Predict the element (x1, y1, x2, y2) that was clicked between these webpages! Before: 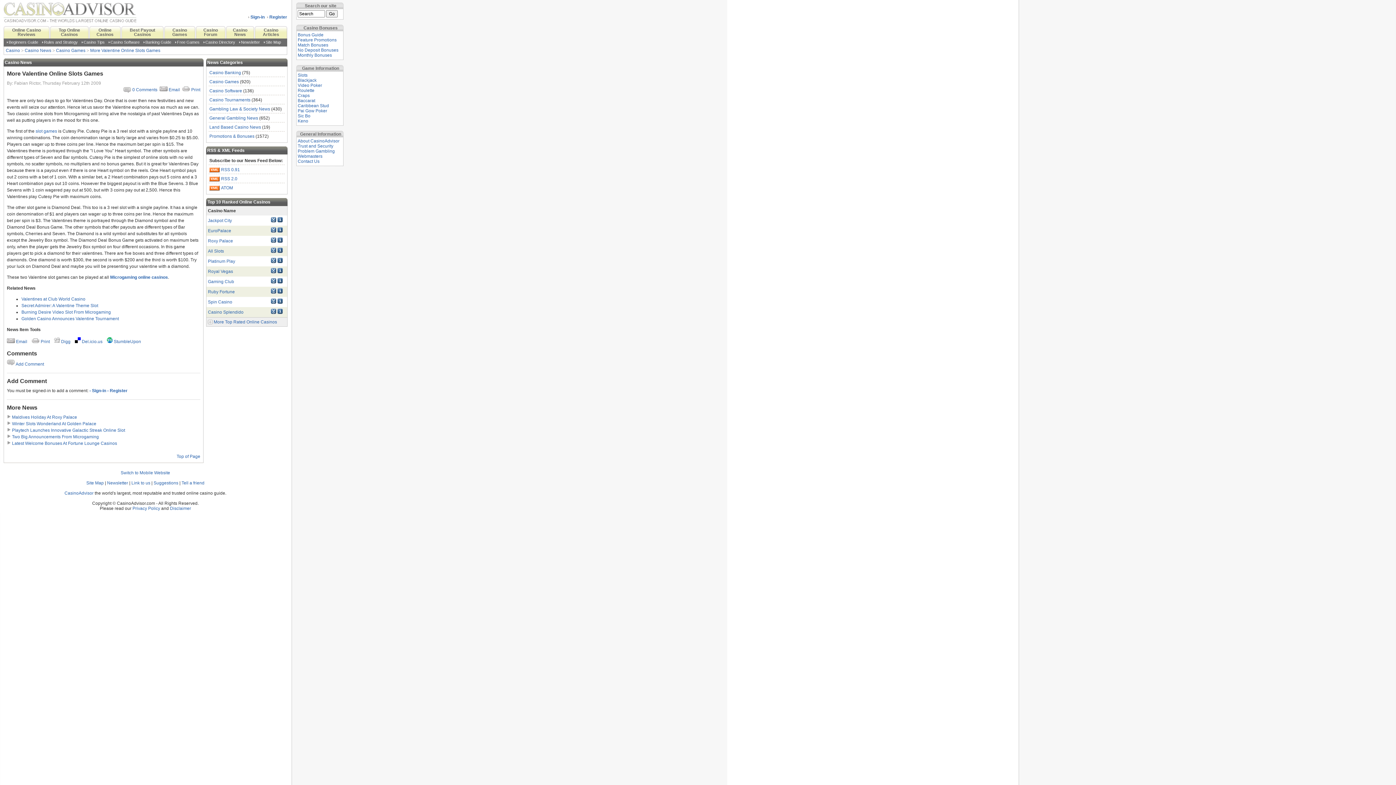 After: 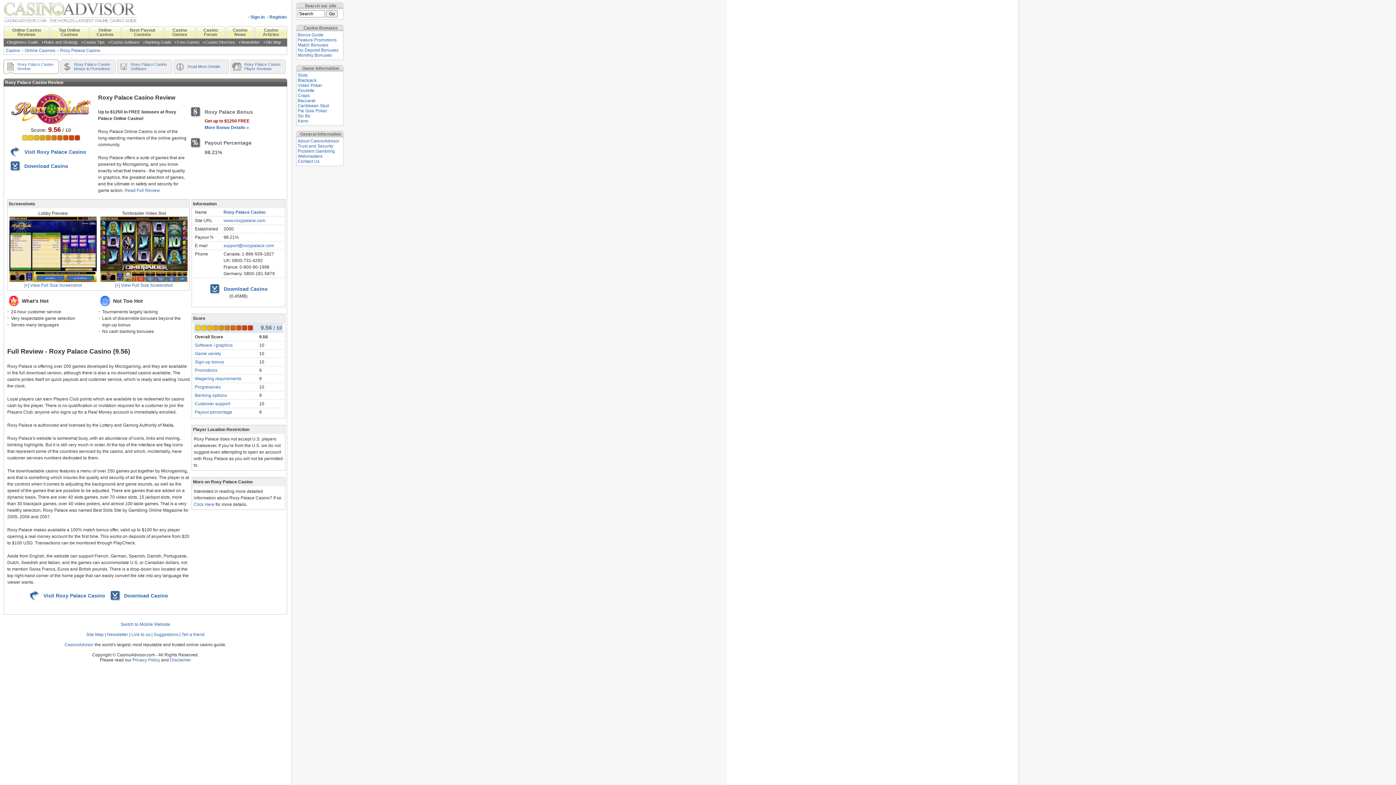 Action: bbox: (208, 238, 233, 243) label: Roxy Palace